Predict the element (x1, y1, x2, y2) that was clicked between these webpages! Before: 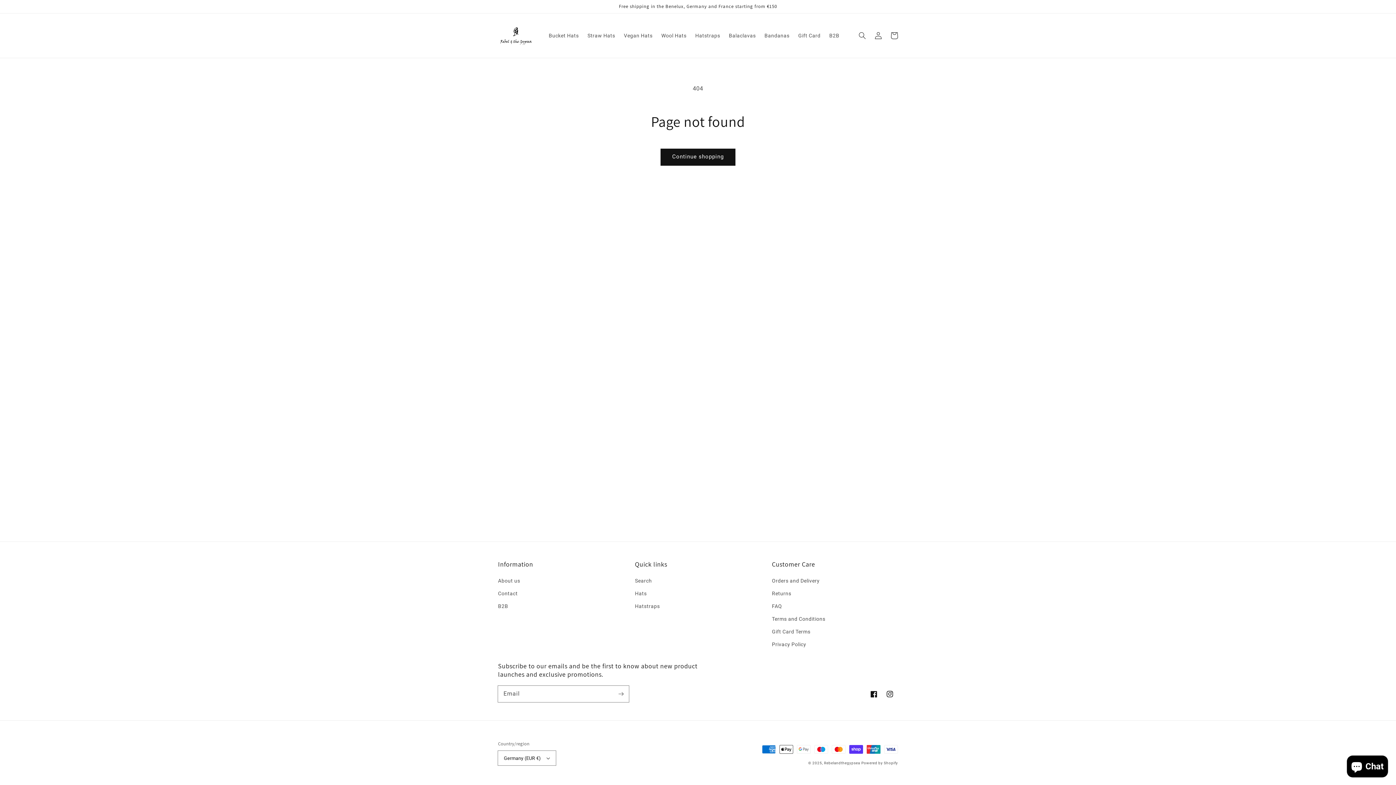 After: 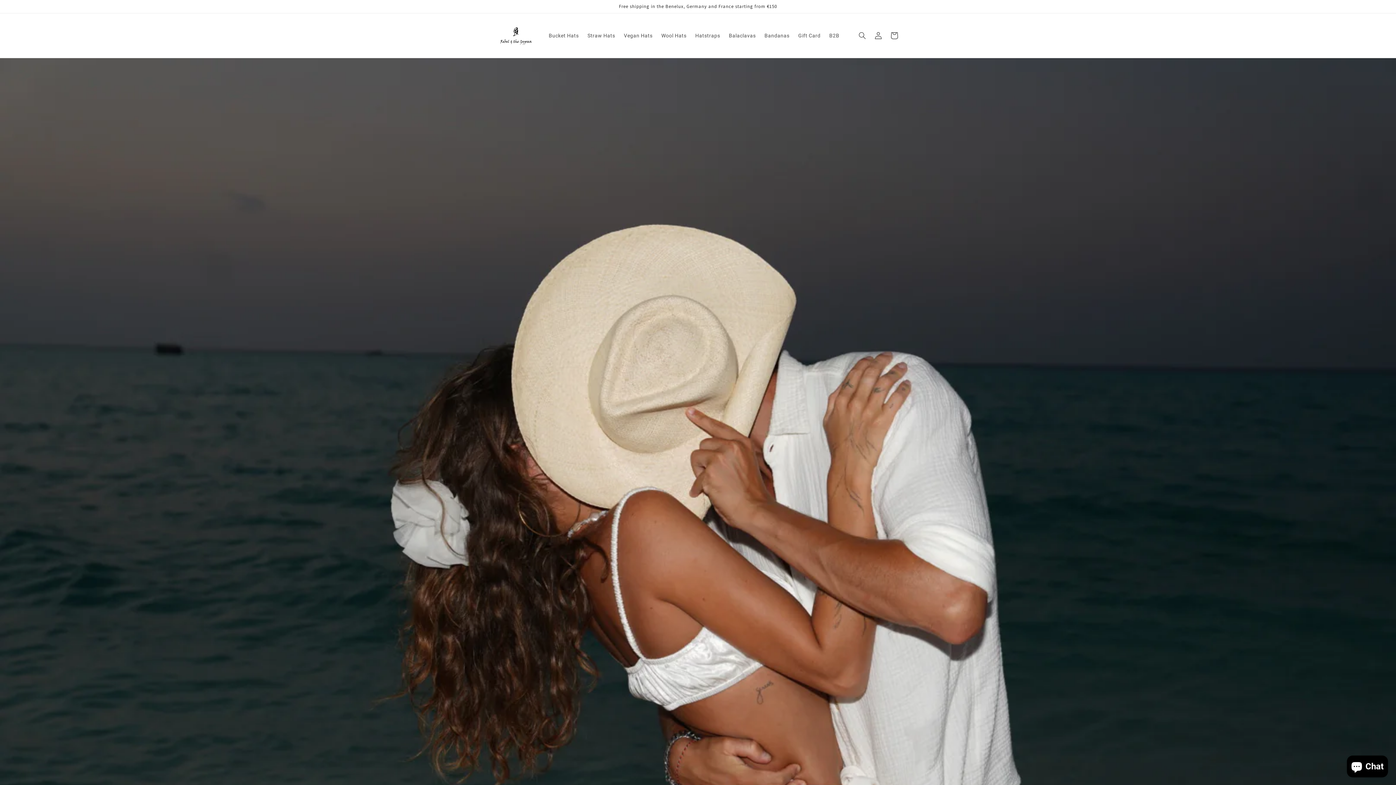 Action: label: Rebelandthegypsea bbox: (824, 761, 860, 765)